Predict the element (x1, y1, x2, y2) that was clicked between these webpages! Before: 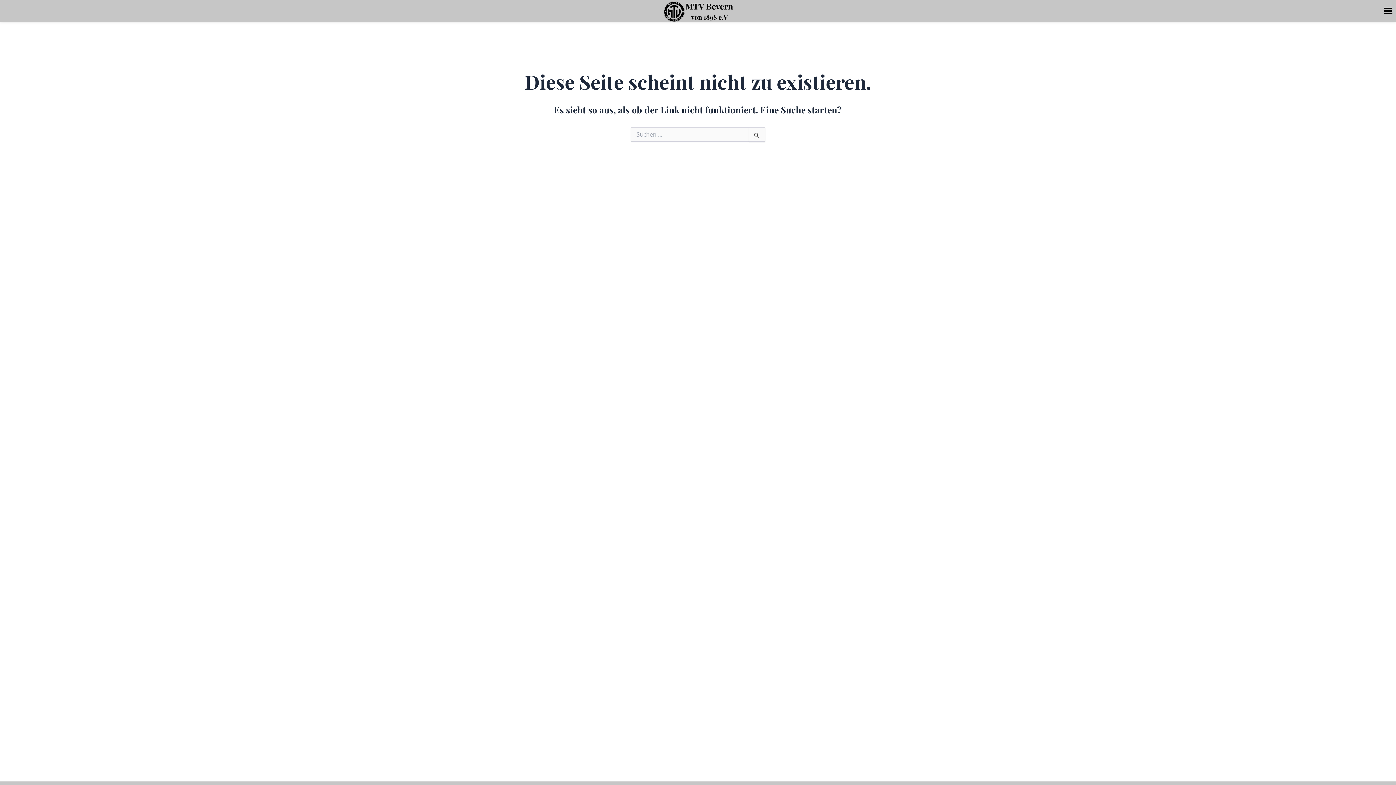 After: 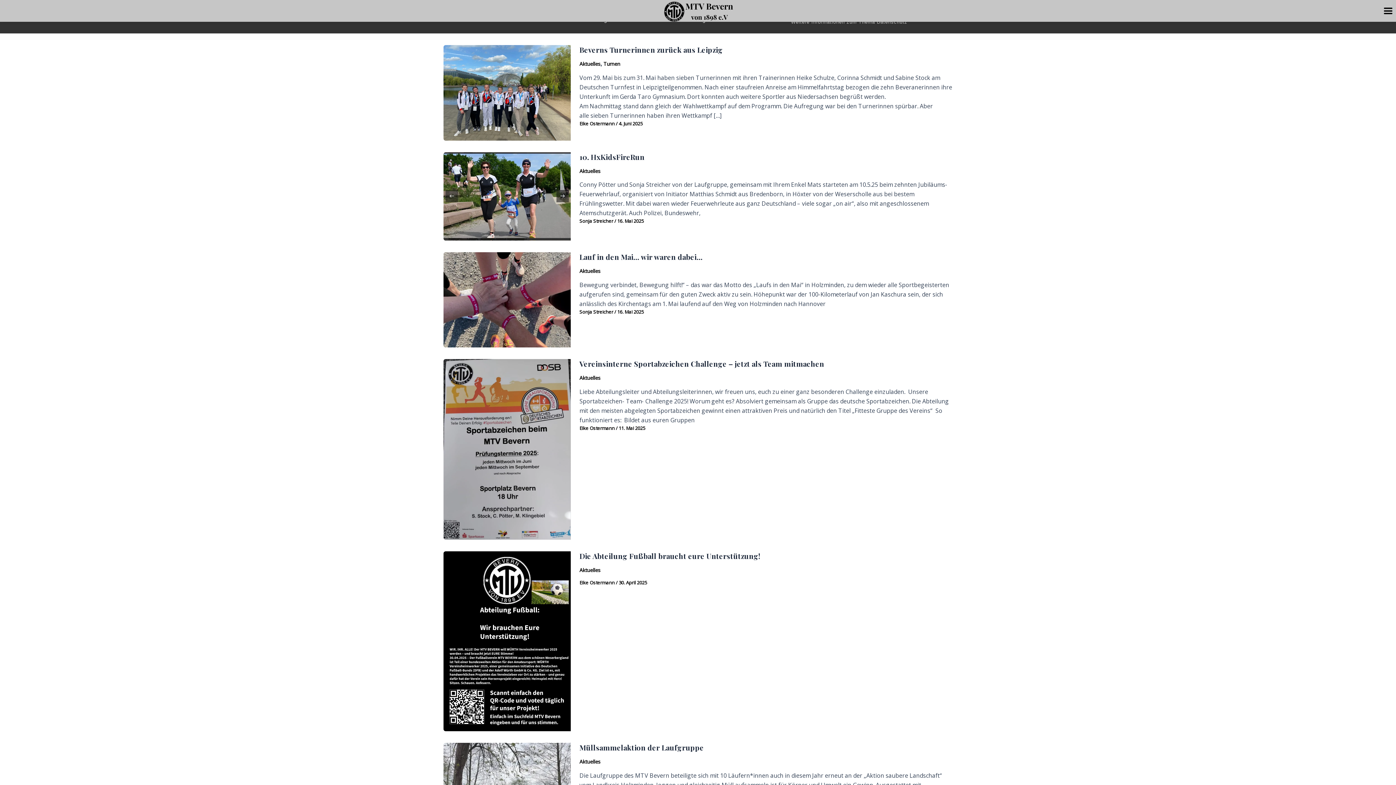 Action: bbox: (662, 7, 733, 15)